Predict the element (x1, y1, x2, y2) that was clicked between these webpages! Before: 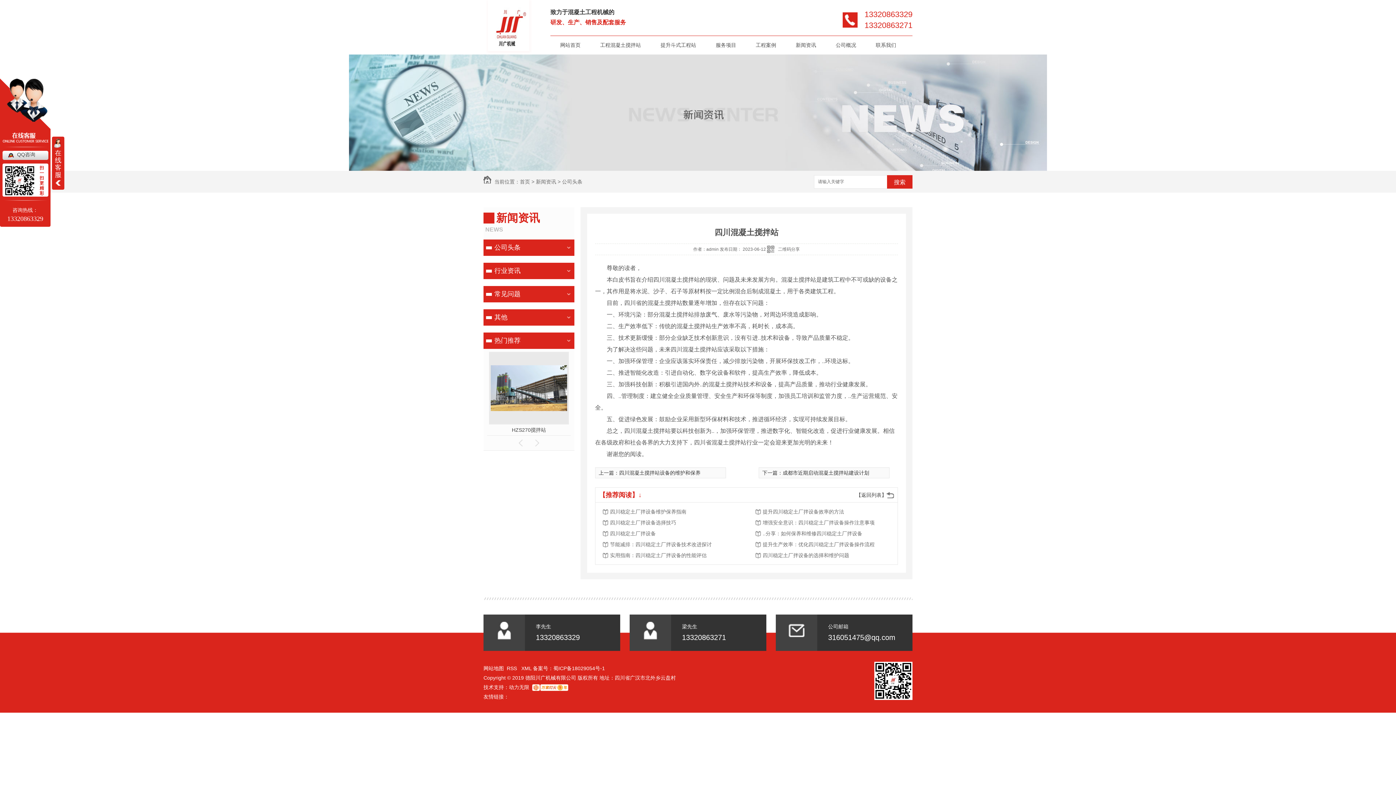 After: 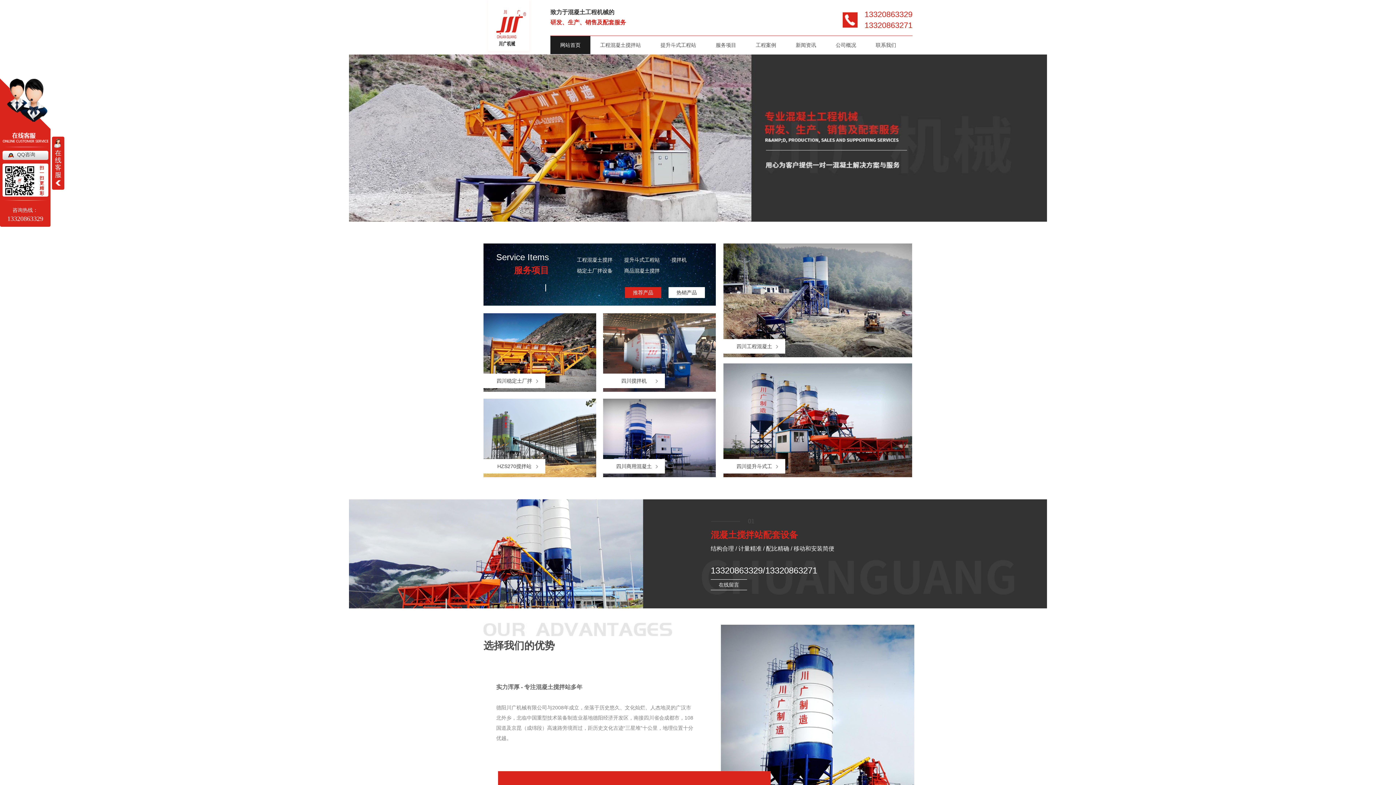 Action: bbox: (491, 38, 526, 50)